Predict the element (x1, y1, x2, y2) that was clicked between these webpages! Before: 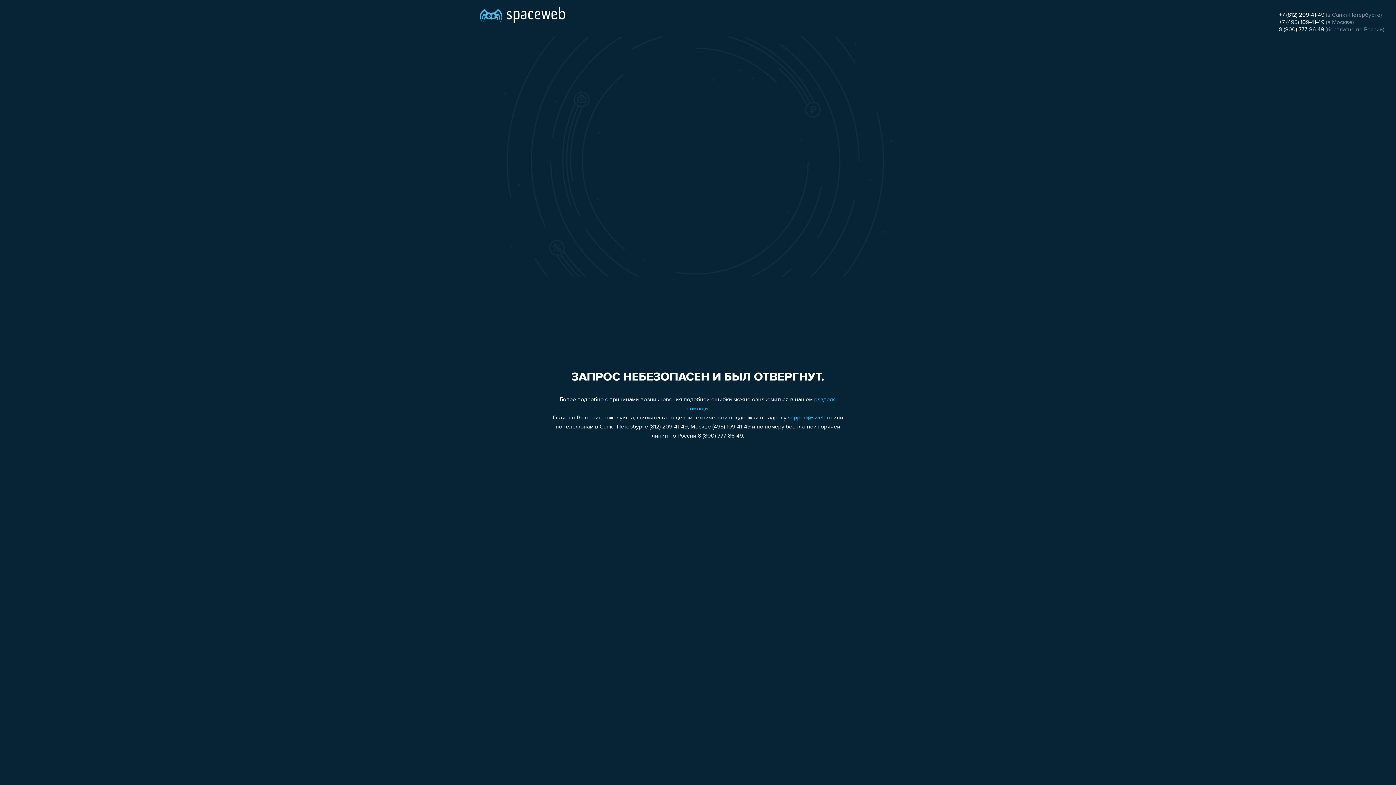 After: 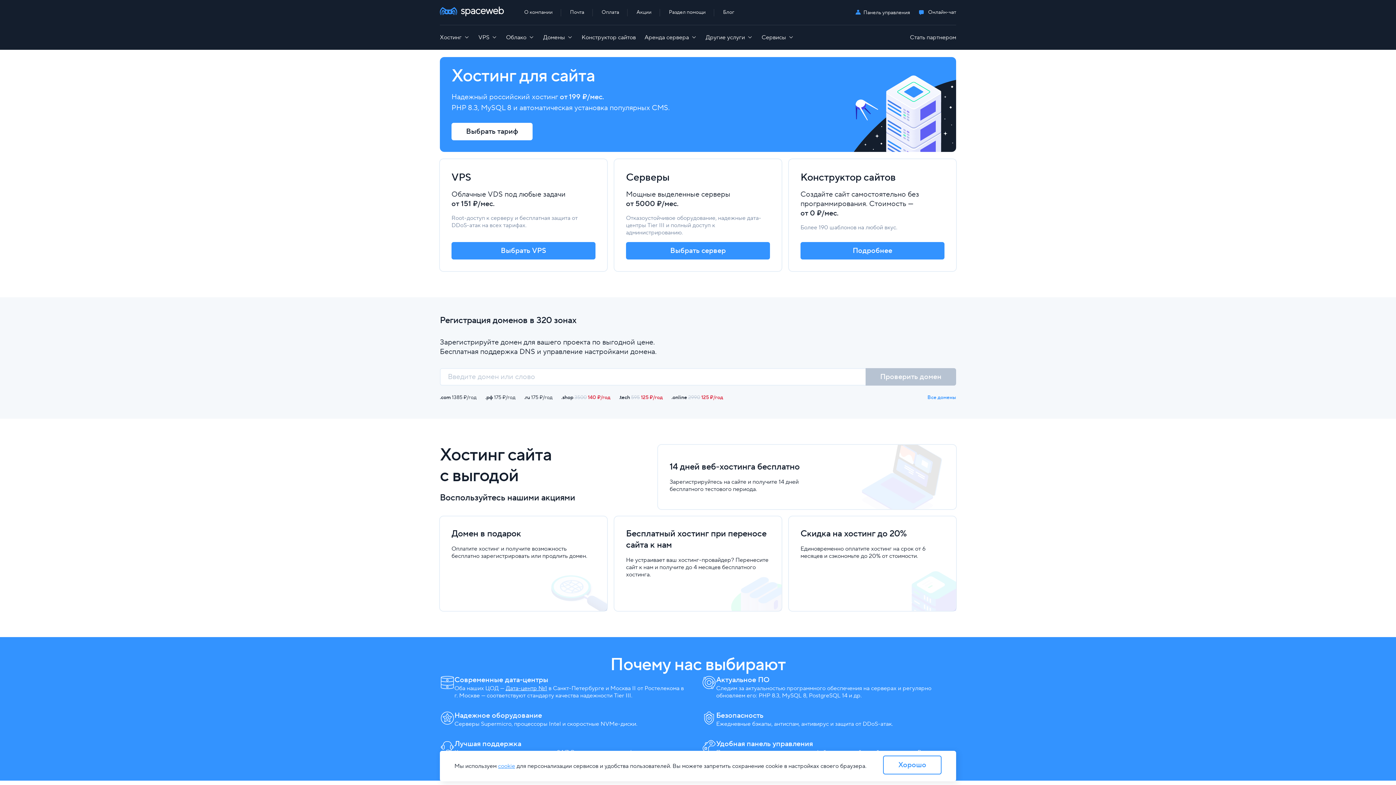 Action: bbox: (480, 0, 565, 25)